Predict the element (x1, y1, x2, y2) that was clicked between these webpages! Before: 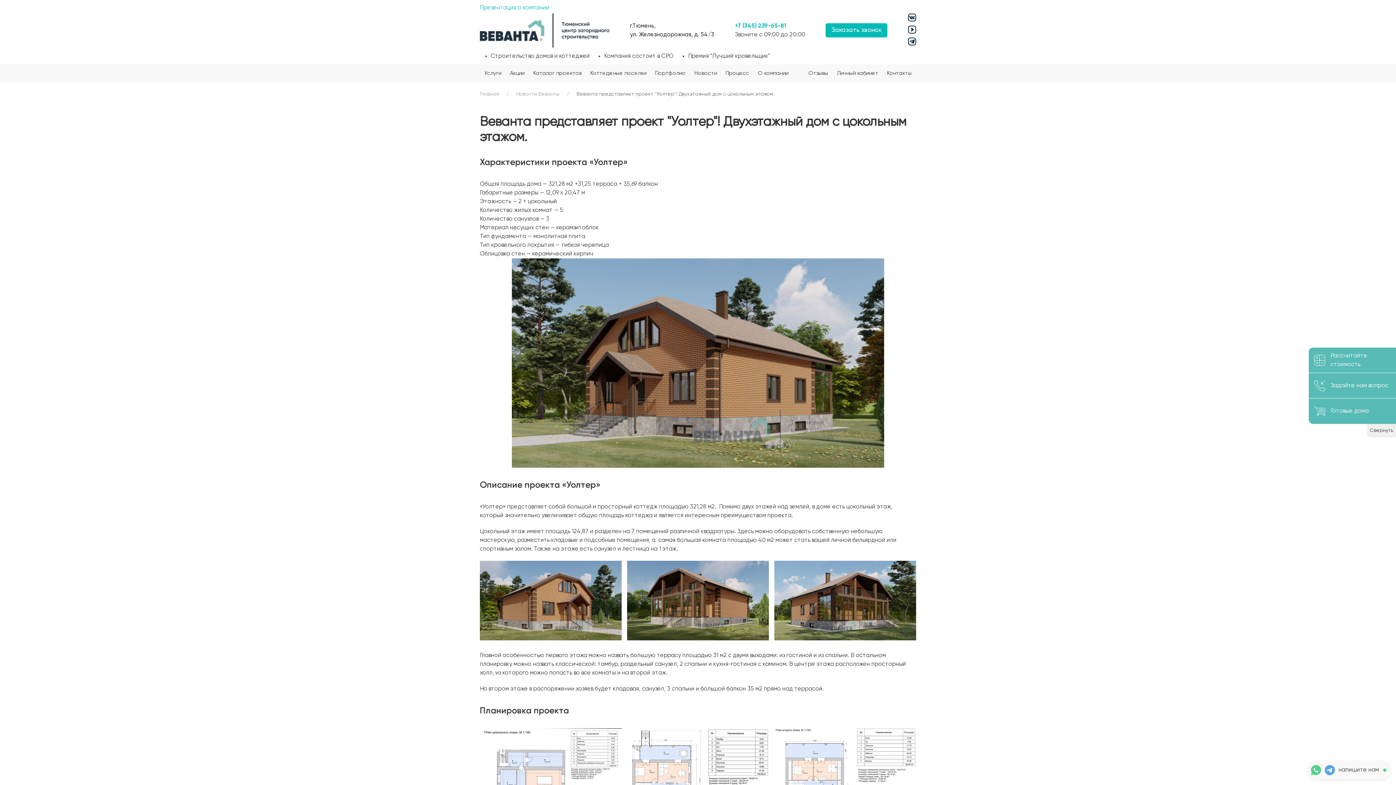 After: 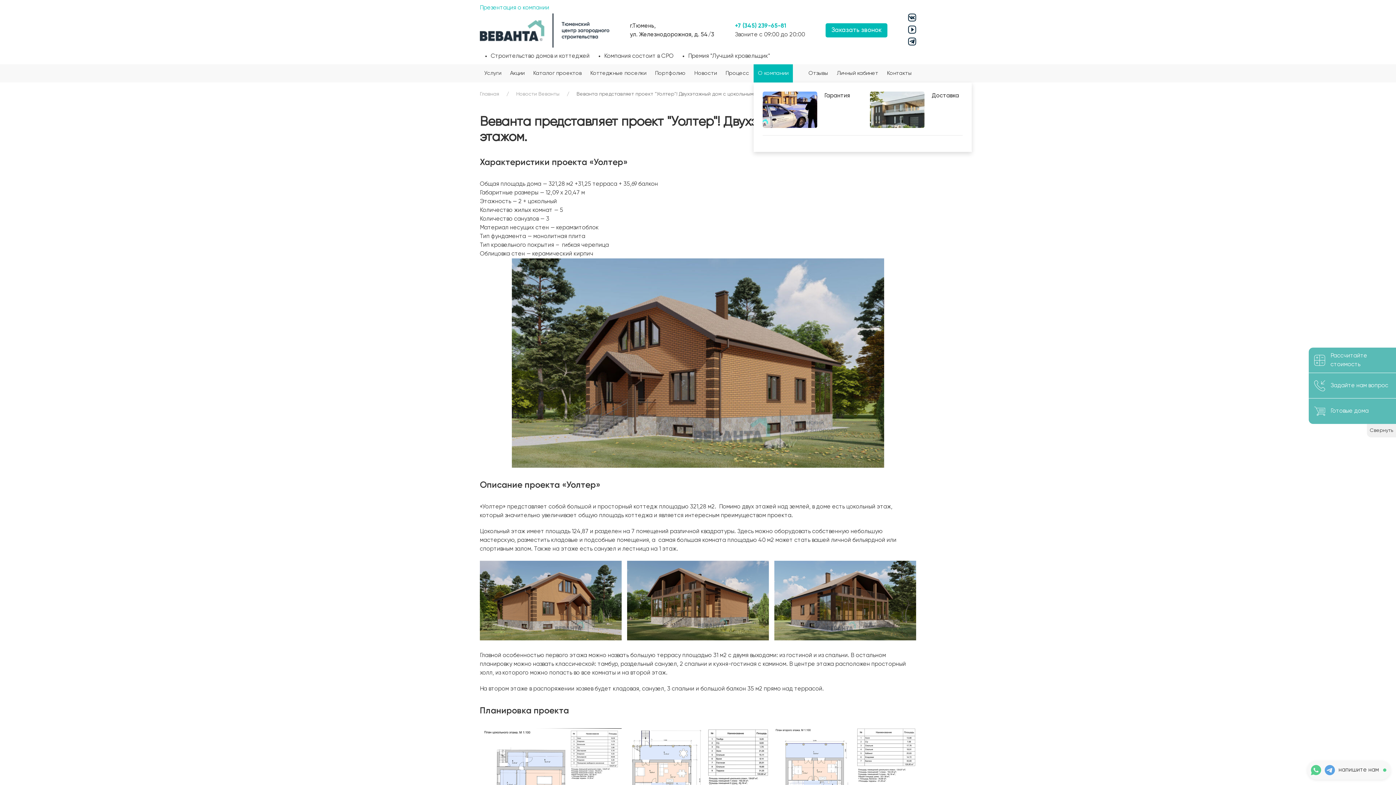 Action: bbox: (753, 64, 793, 82) label: О компании